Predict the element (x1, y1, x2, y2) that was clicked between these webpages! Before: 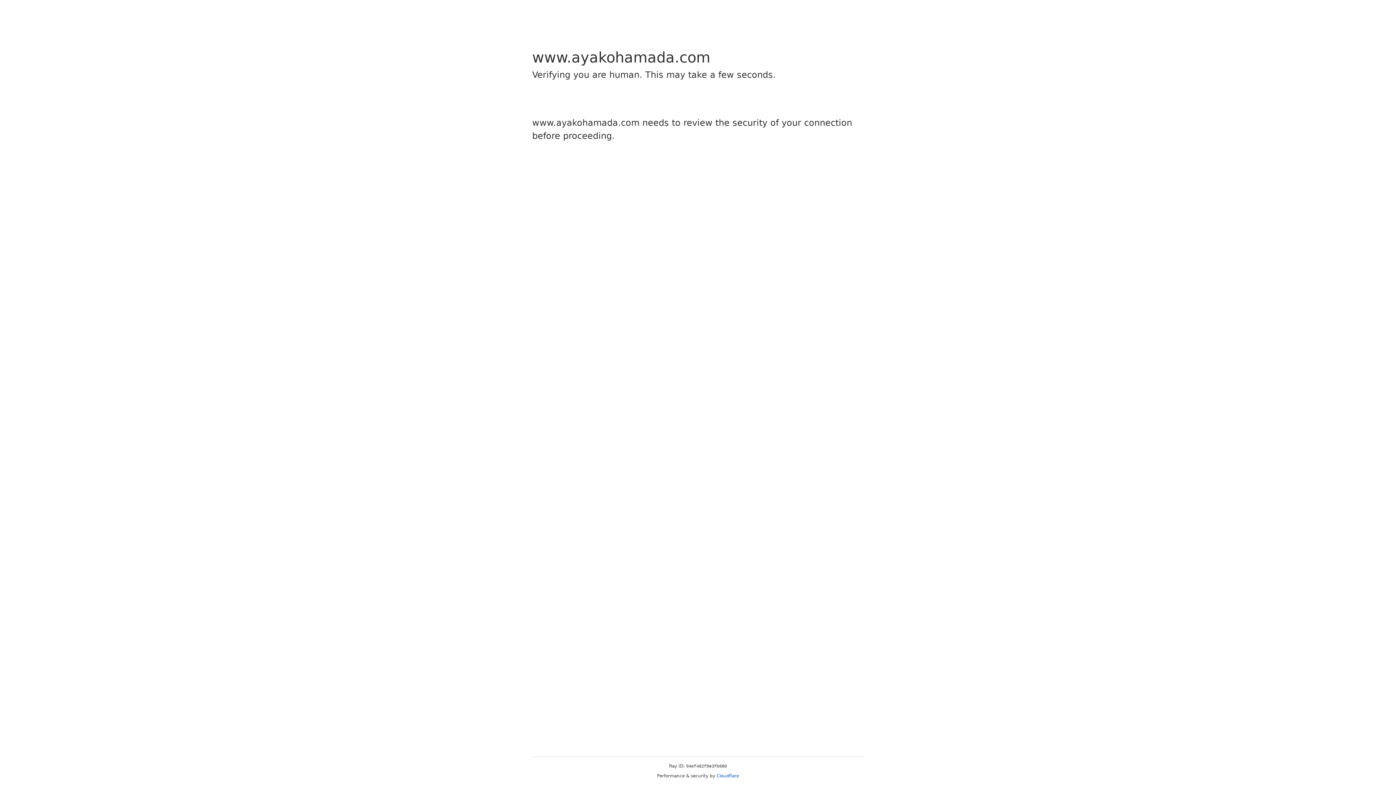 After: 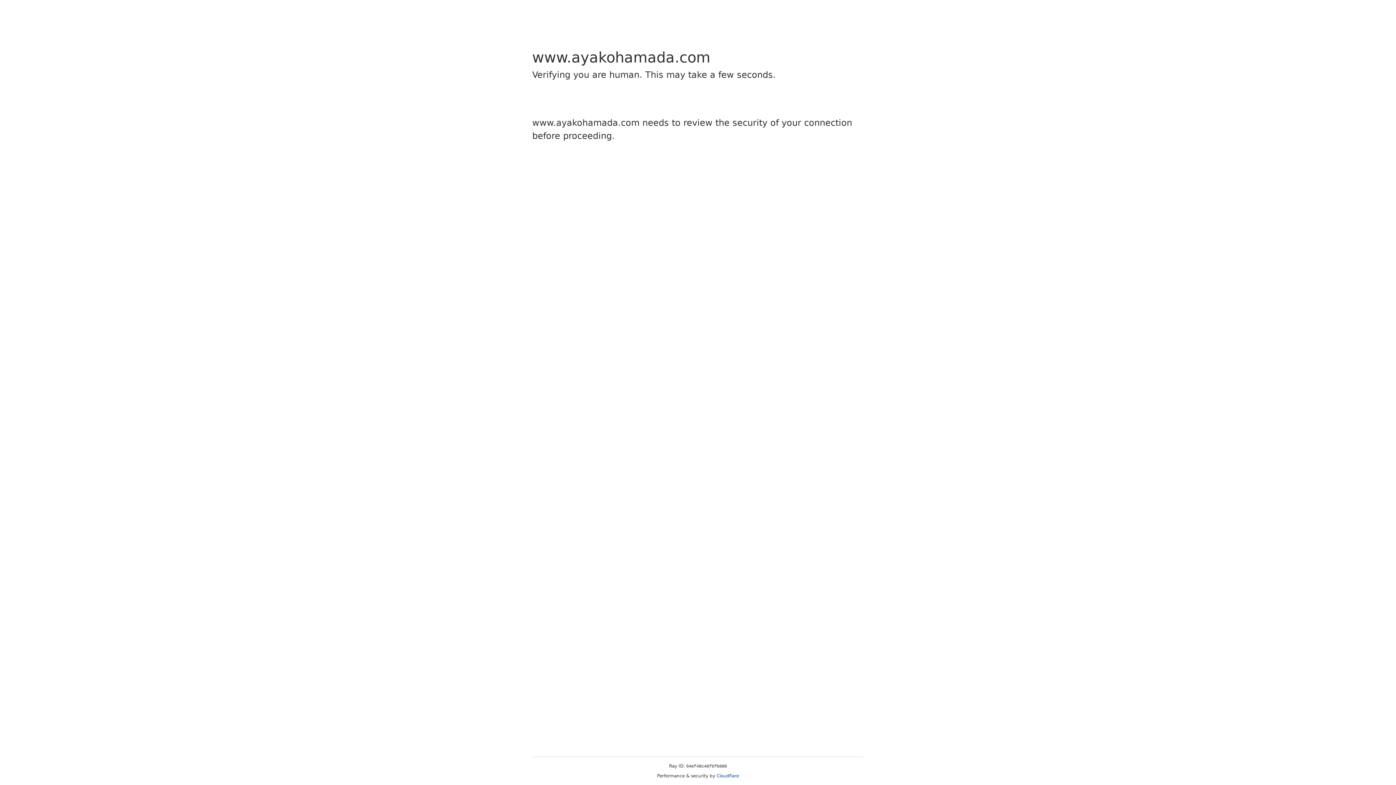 Action: label: Cloudflare bbox: (716, 773, 739, 778)